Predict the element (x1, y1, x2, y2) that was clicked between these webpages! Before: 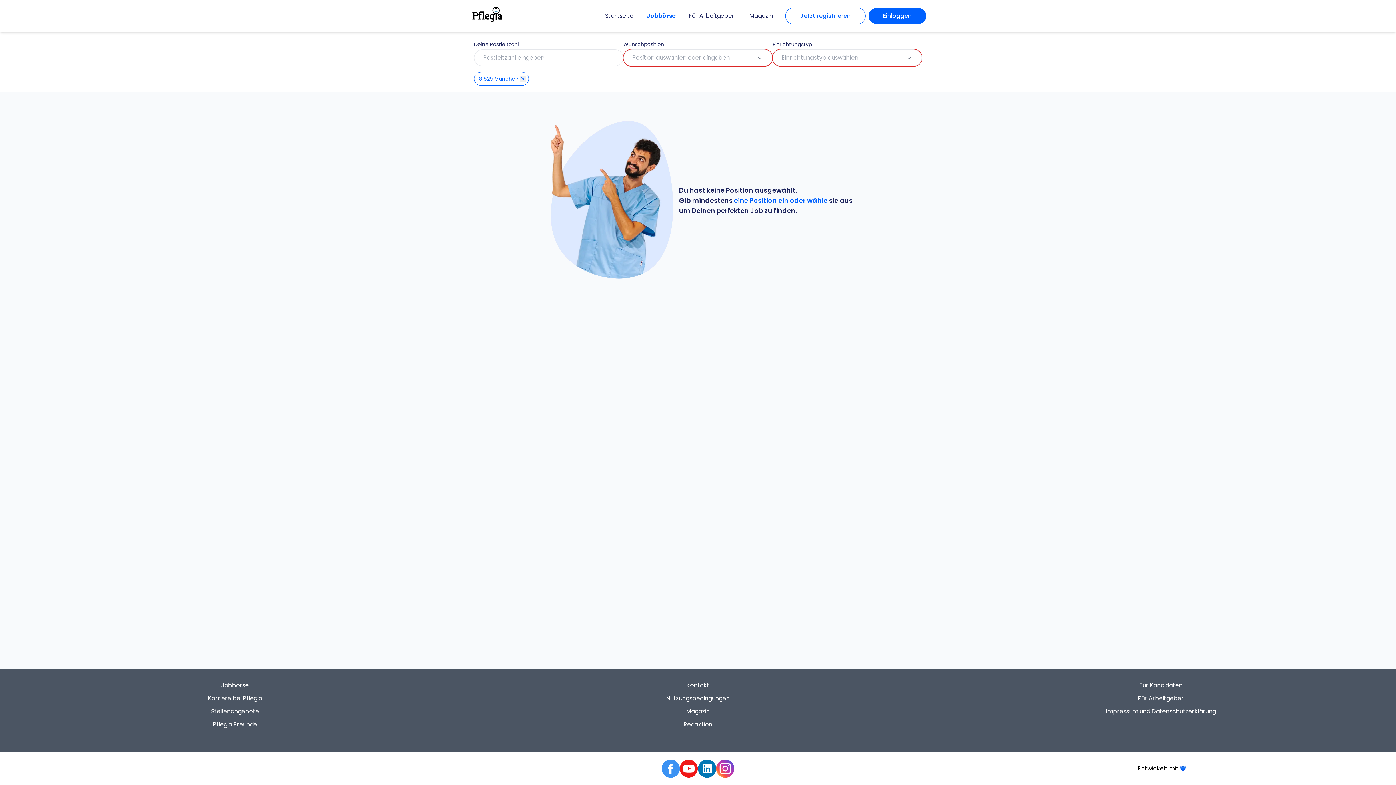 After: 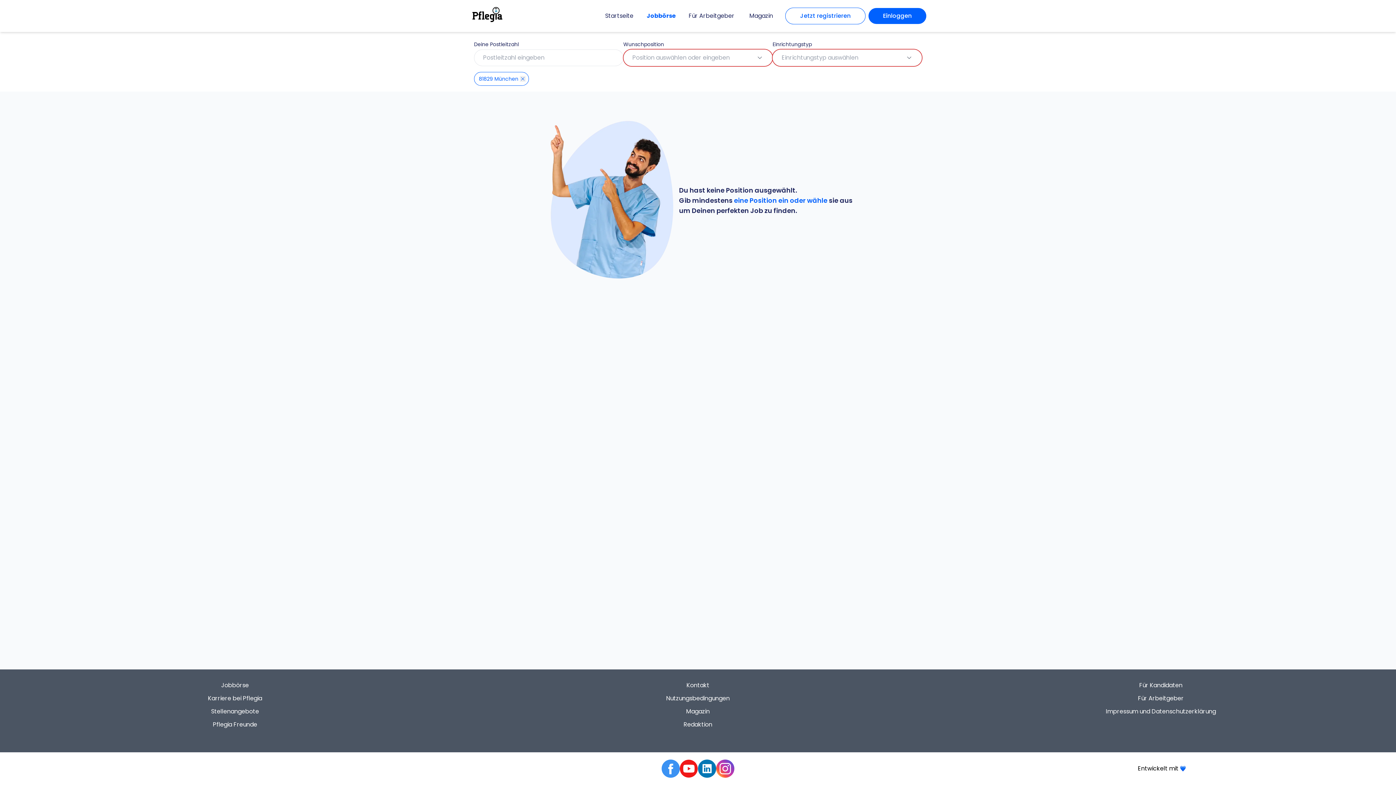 Action: bbox: (698, 760, 716, 778)